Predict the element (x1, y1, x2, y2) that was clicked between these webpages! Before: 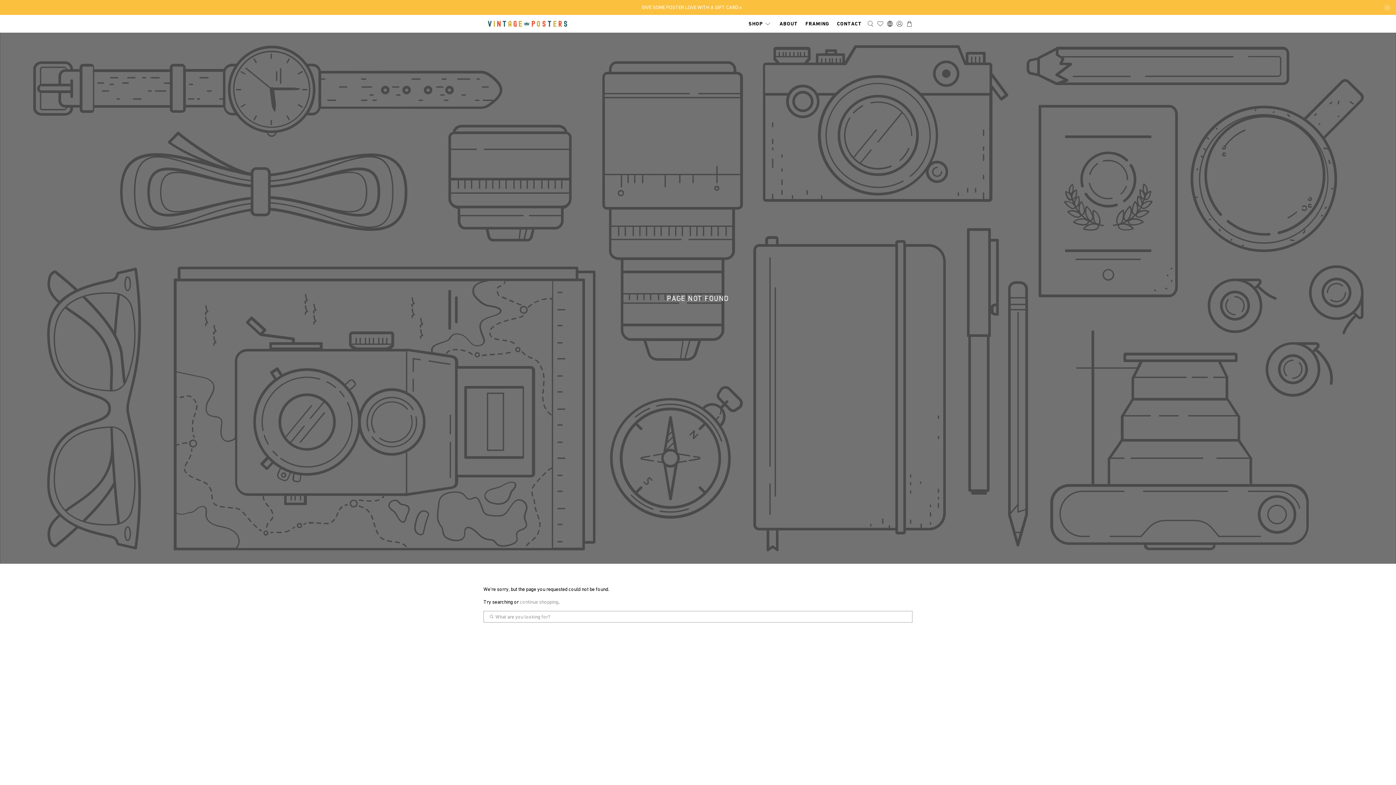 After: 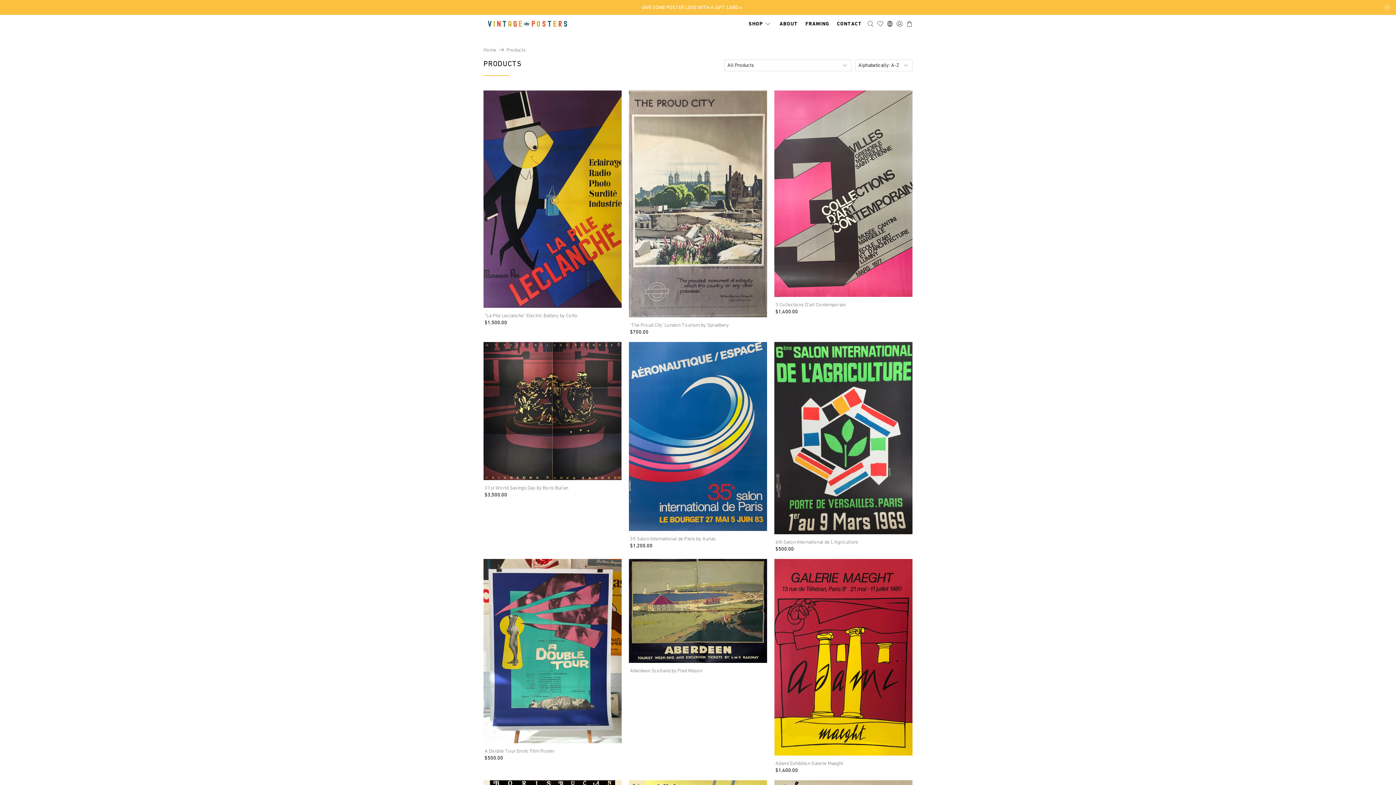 Action: bbox: (520, 599, 558, 605) label: continue shopping